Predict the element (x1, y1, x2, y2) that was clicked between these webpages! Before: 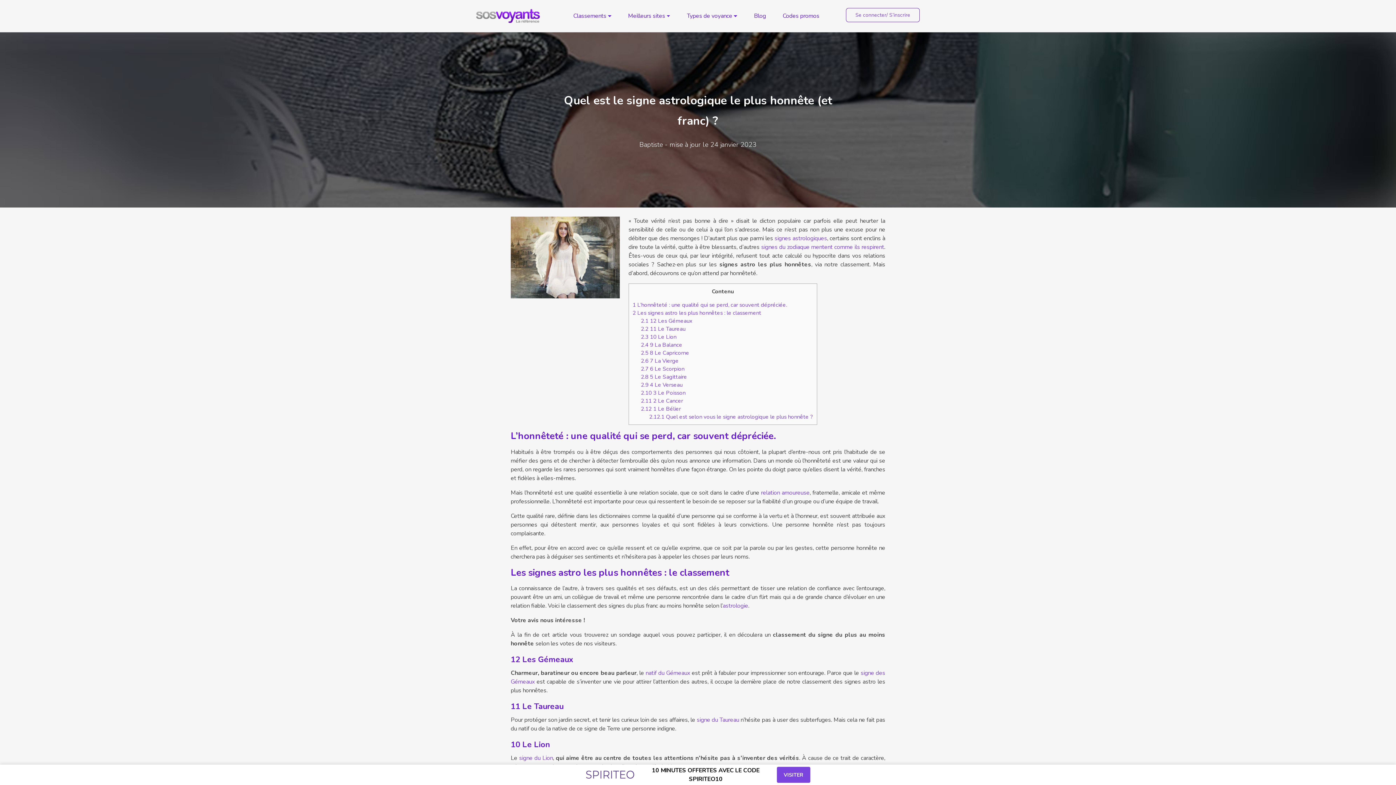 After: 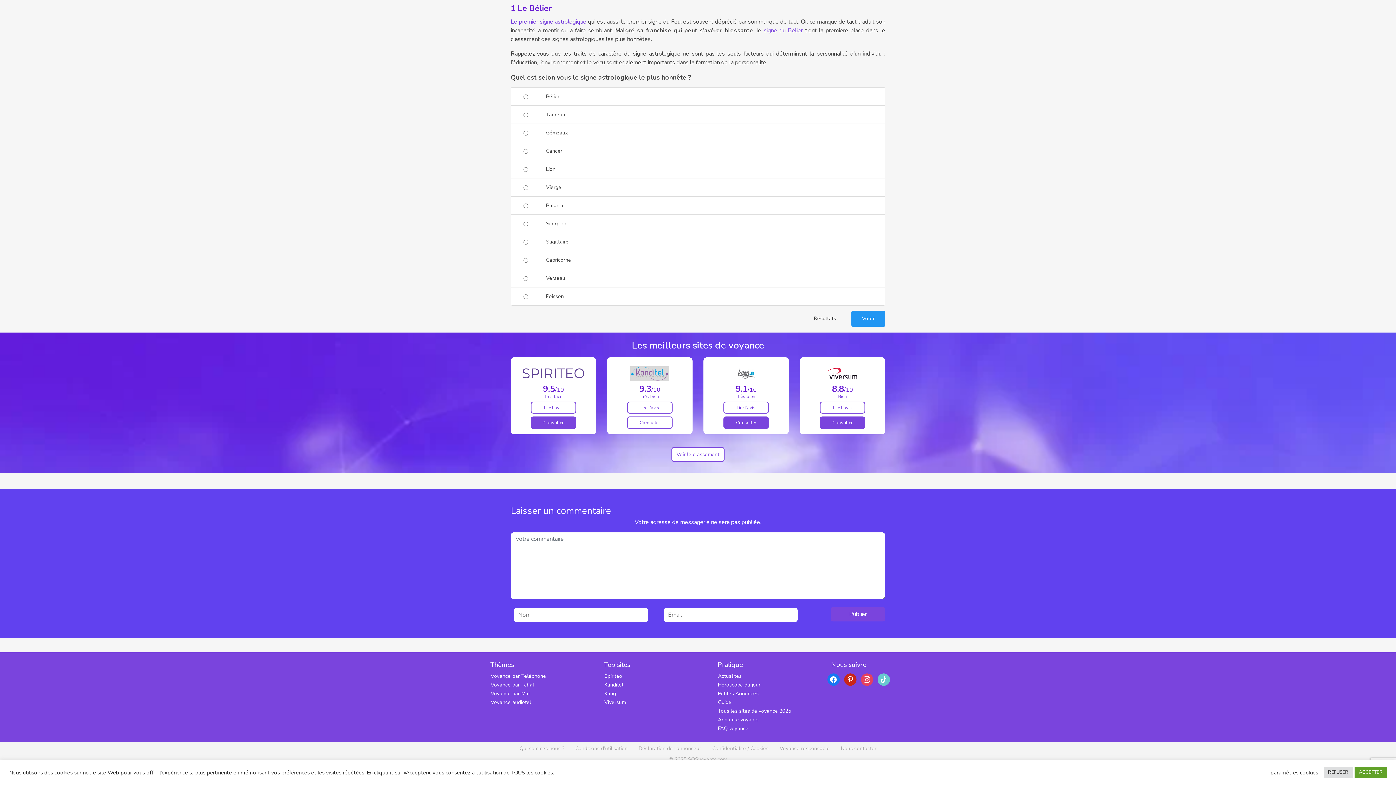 Action: bbox: (649, 413, 813, 420) label: 2.12.1 Quel est selon vous le signe astrologique le plus honnête ?